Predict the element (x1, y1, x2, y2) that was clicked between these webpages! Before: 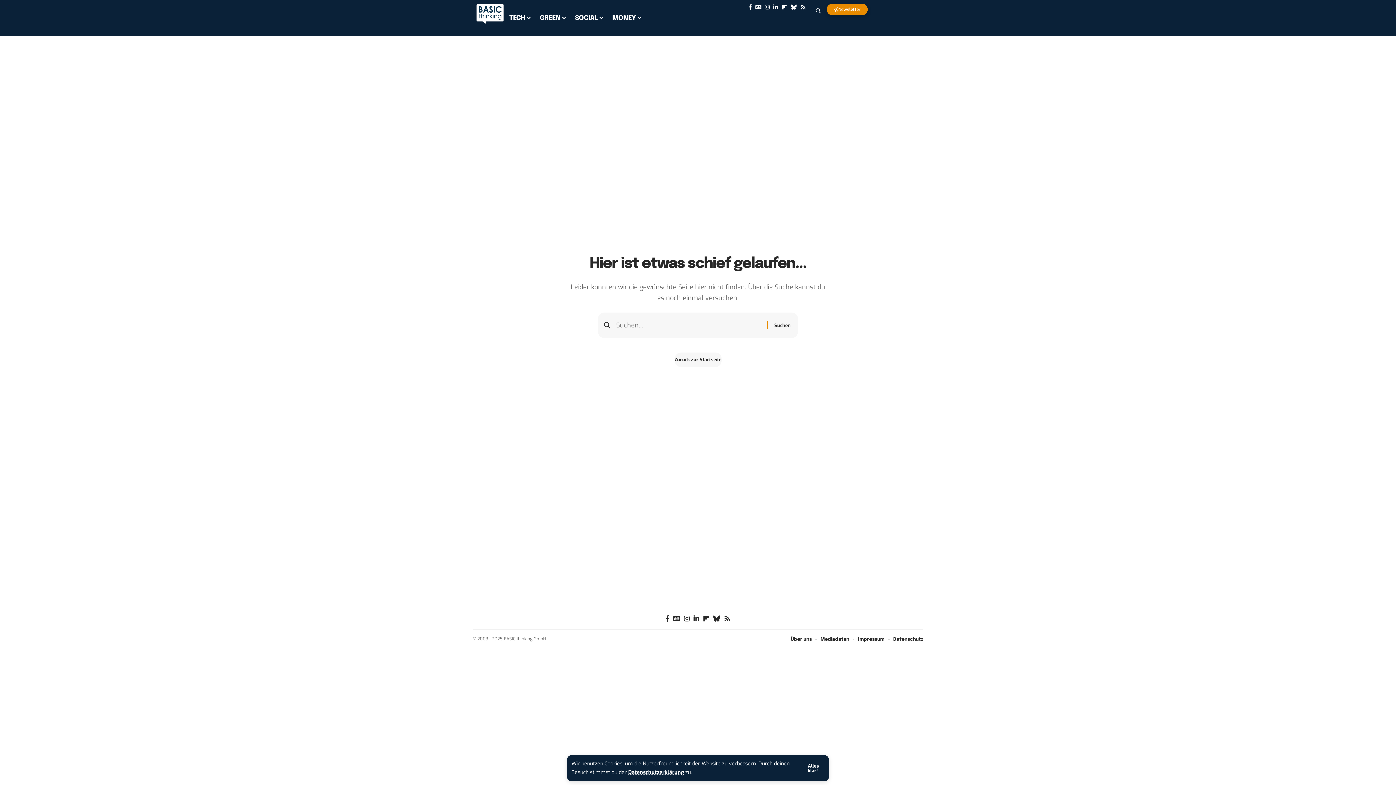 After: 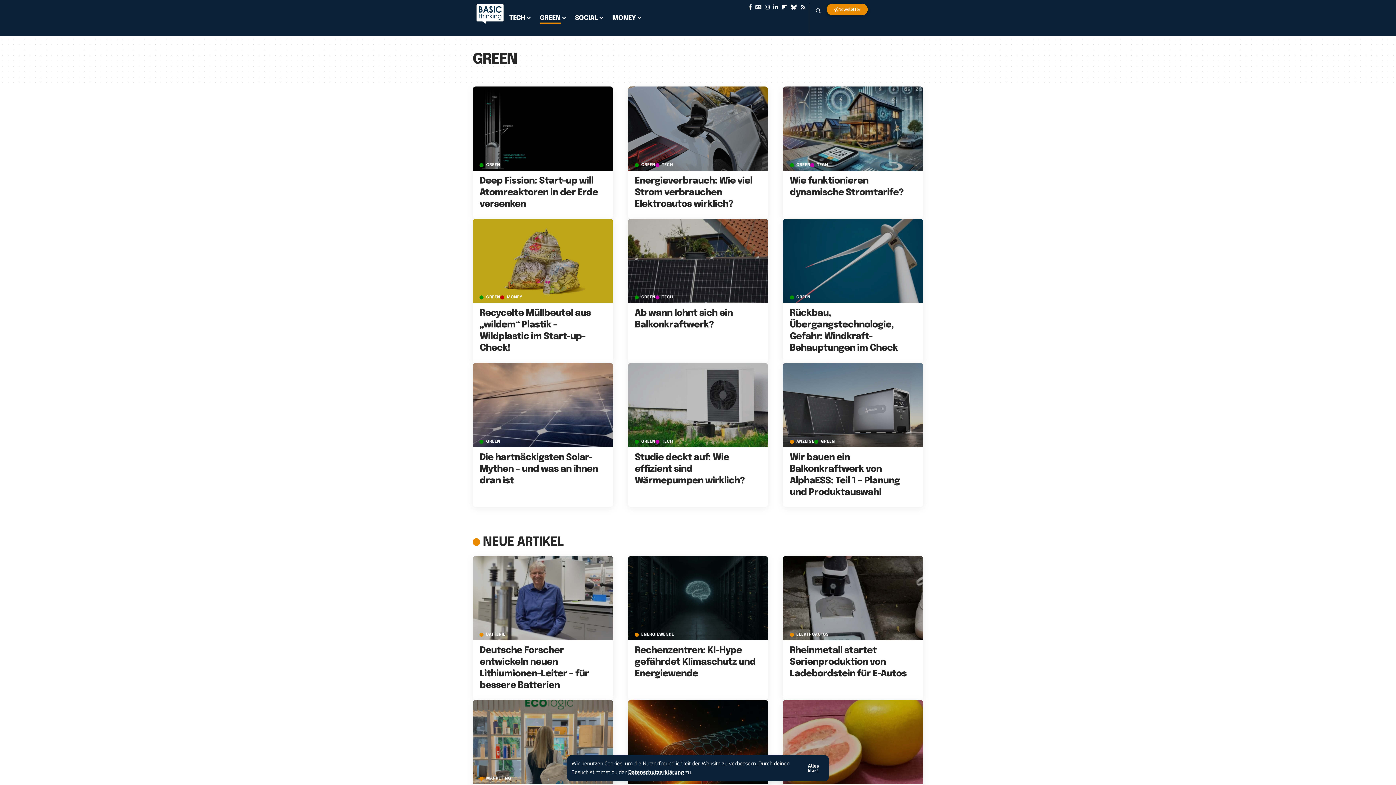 Action: bbox: (535, 7, 570, 29) label: GREEN